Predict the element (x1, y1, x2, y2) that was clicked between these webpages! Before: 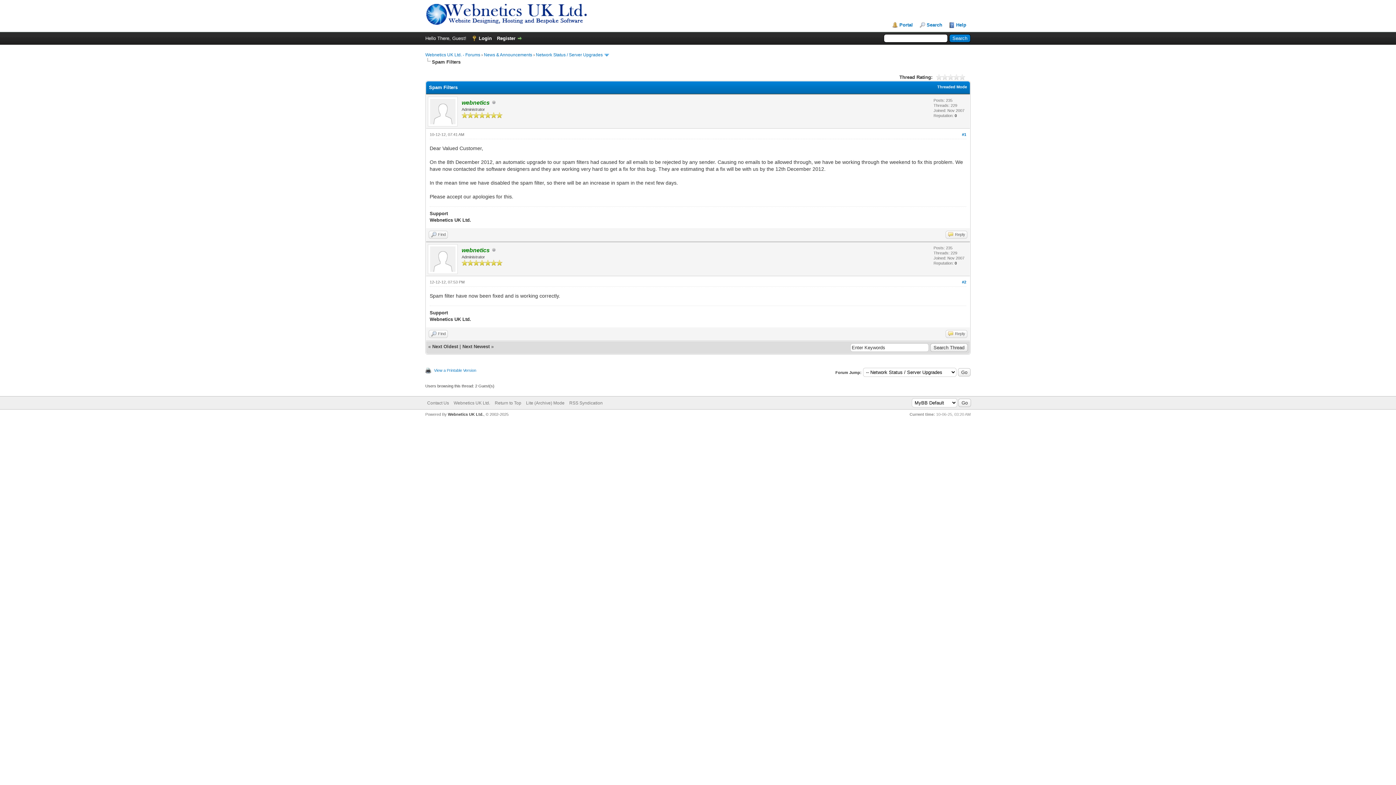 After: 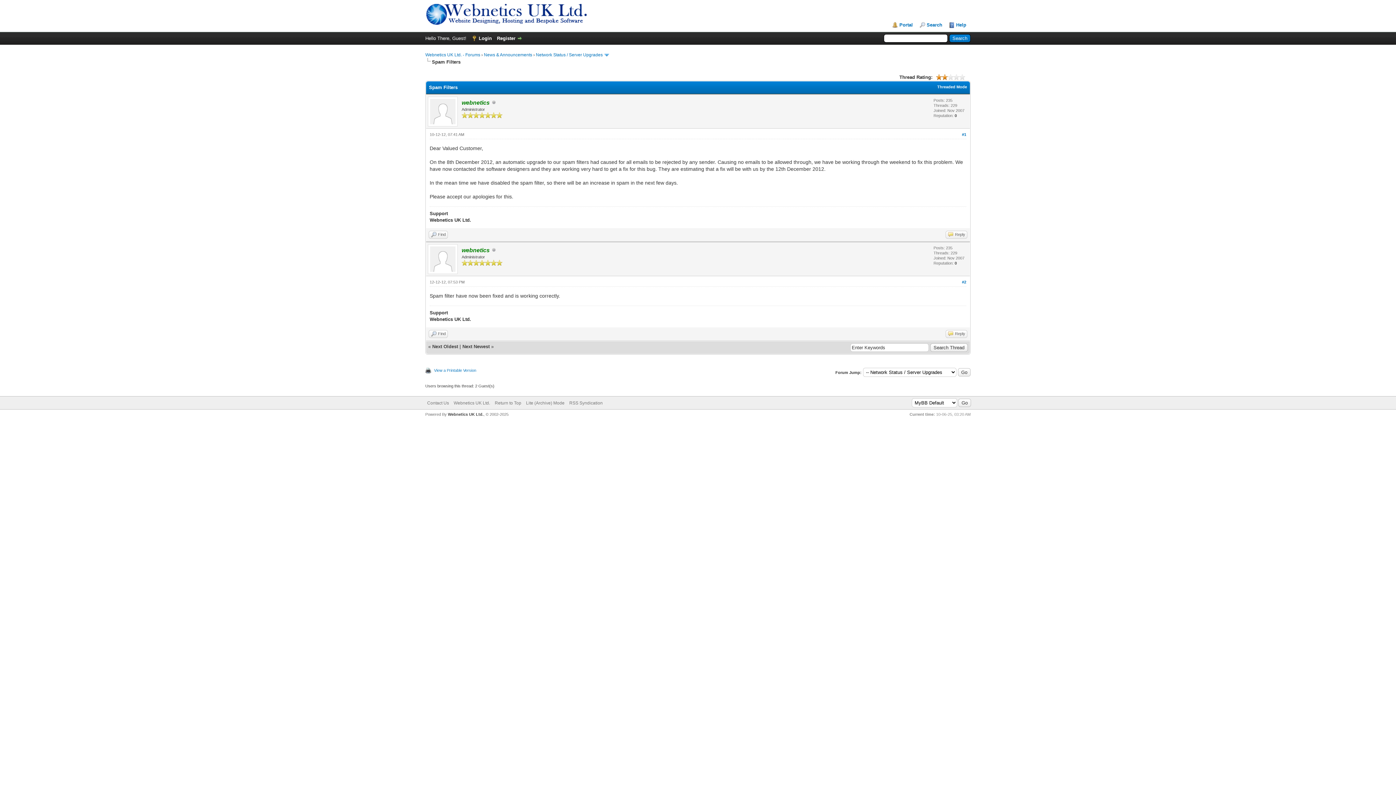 Action: label: 2 bbox: (936, 74, 948, 79)